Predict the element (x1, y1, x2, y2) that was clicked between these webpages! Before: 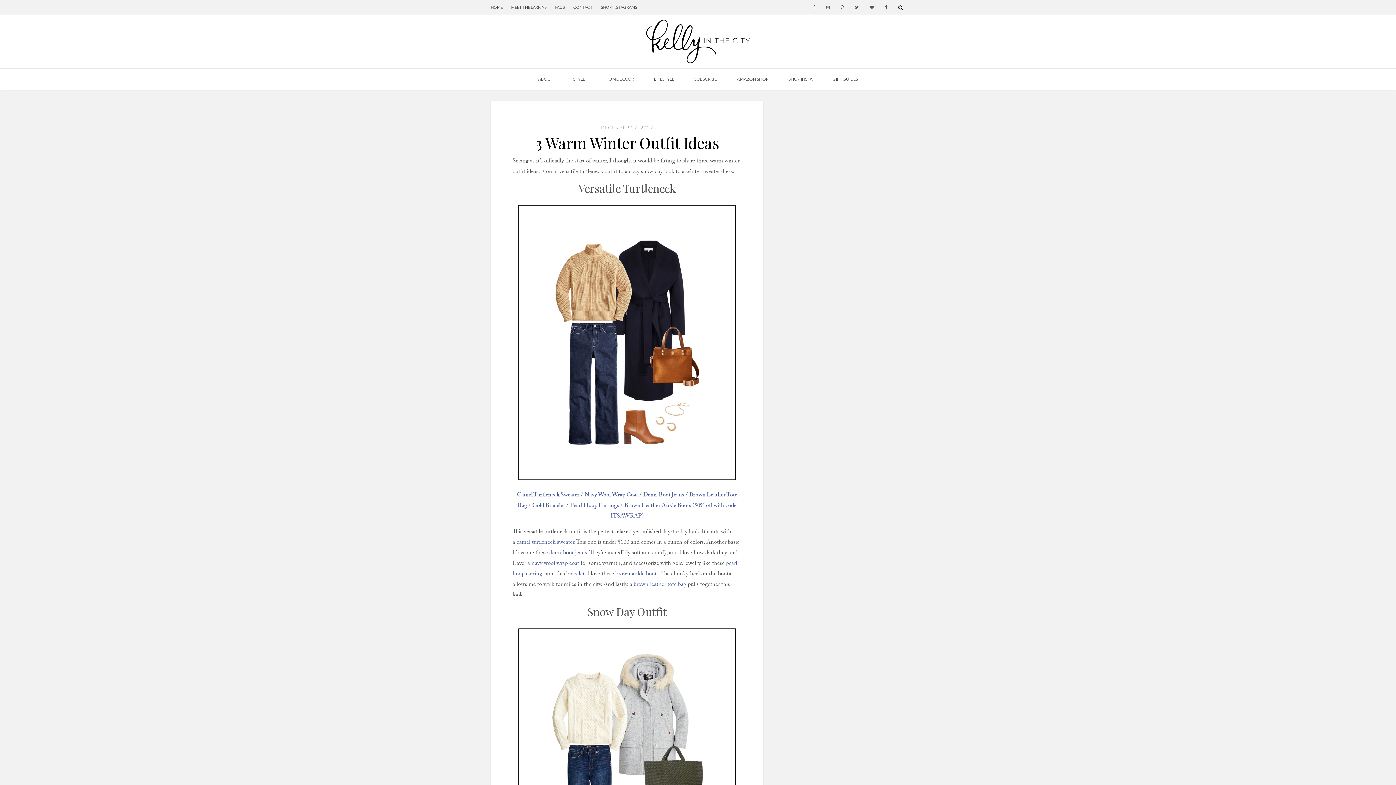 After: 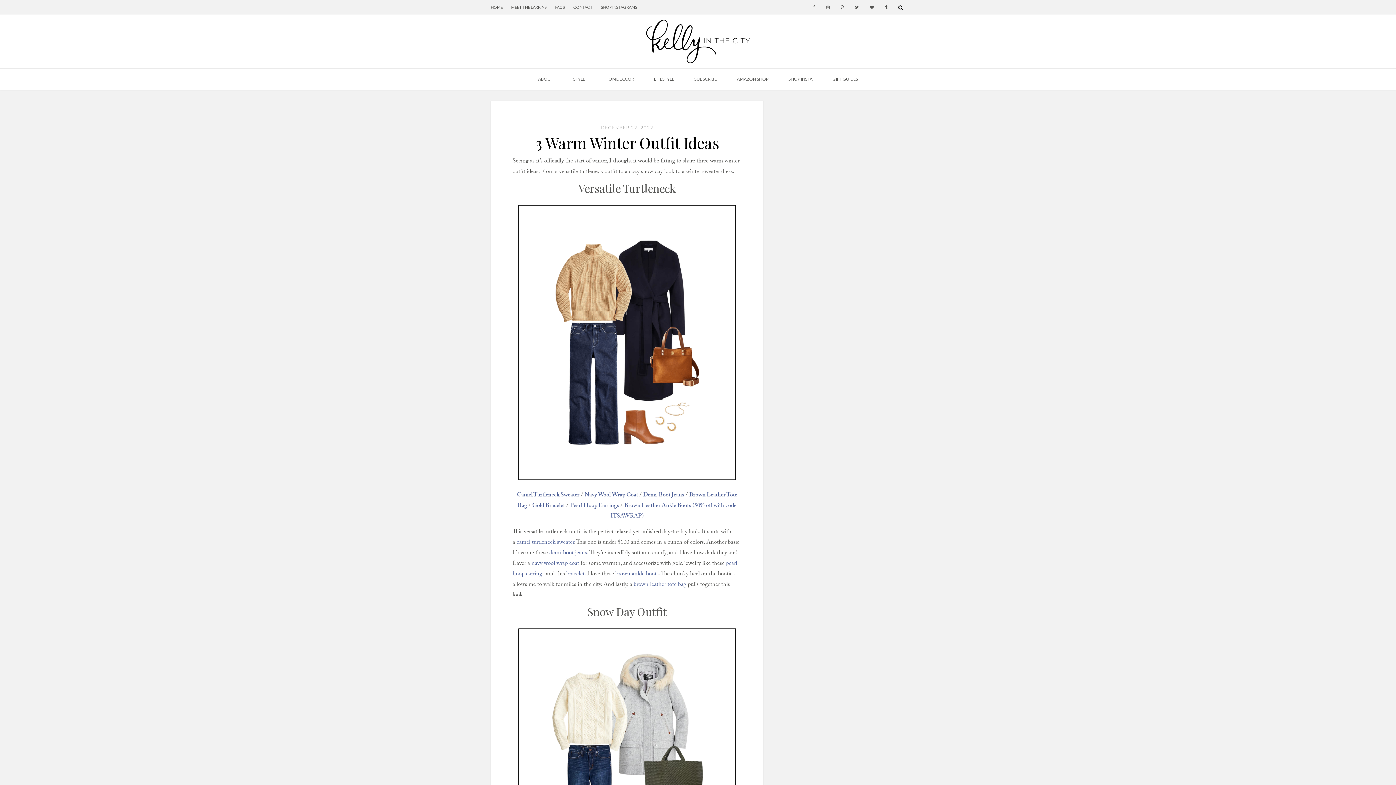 Action: bbox: (54, 729, 94, 743) label: SUBSCRIBE